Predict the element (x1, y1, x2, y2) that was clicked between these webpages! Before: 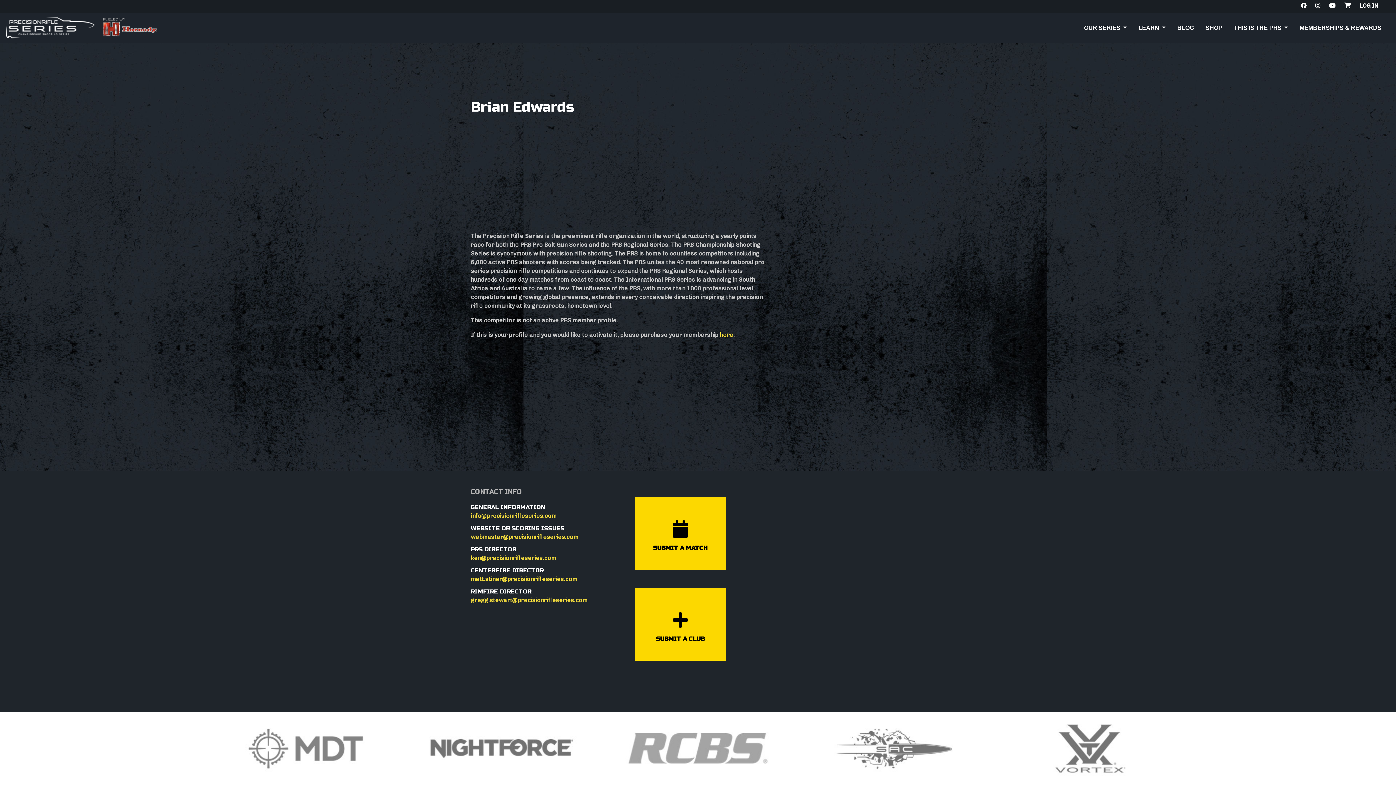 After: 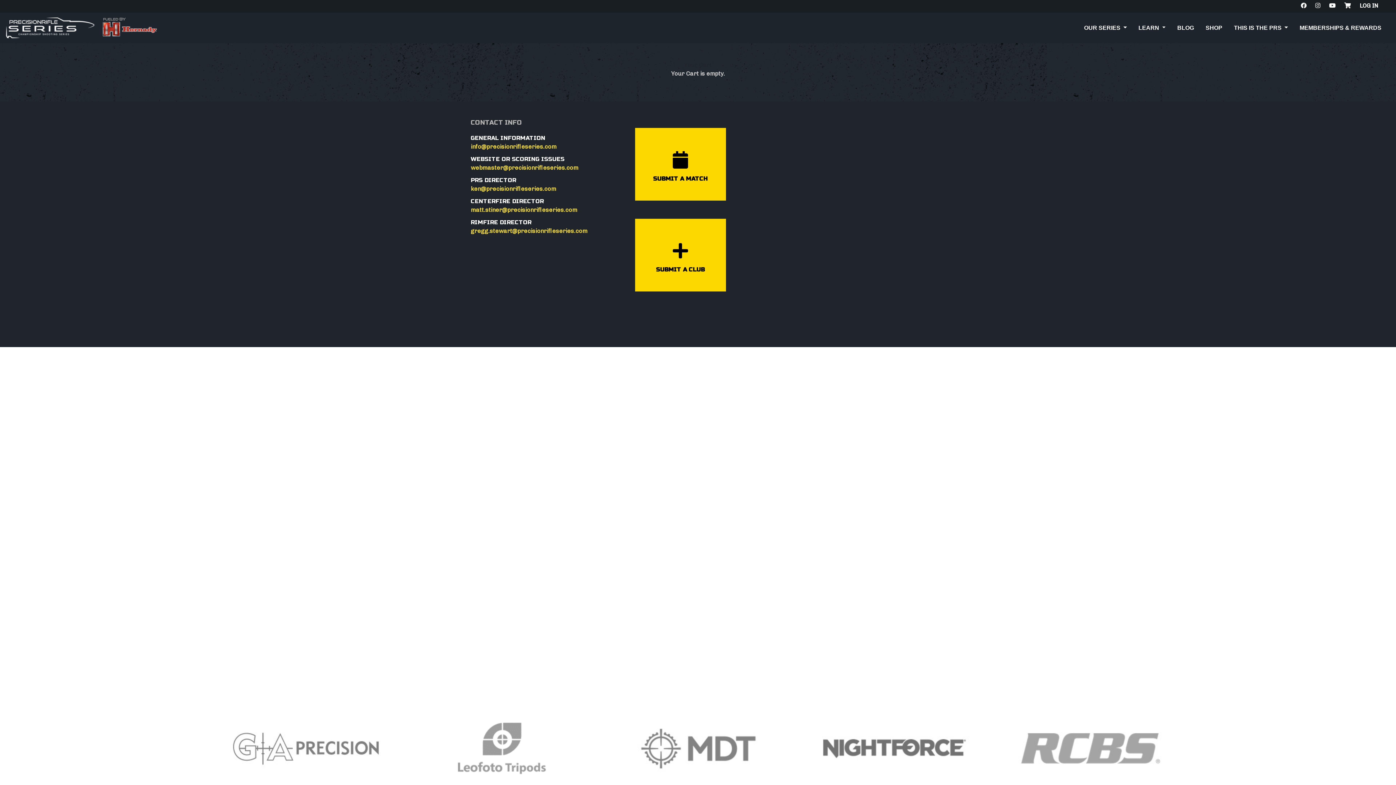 Action: bbox: (1344, 2, 1351, 9)